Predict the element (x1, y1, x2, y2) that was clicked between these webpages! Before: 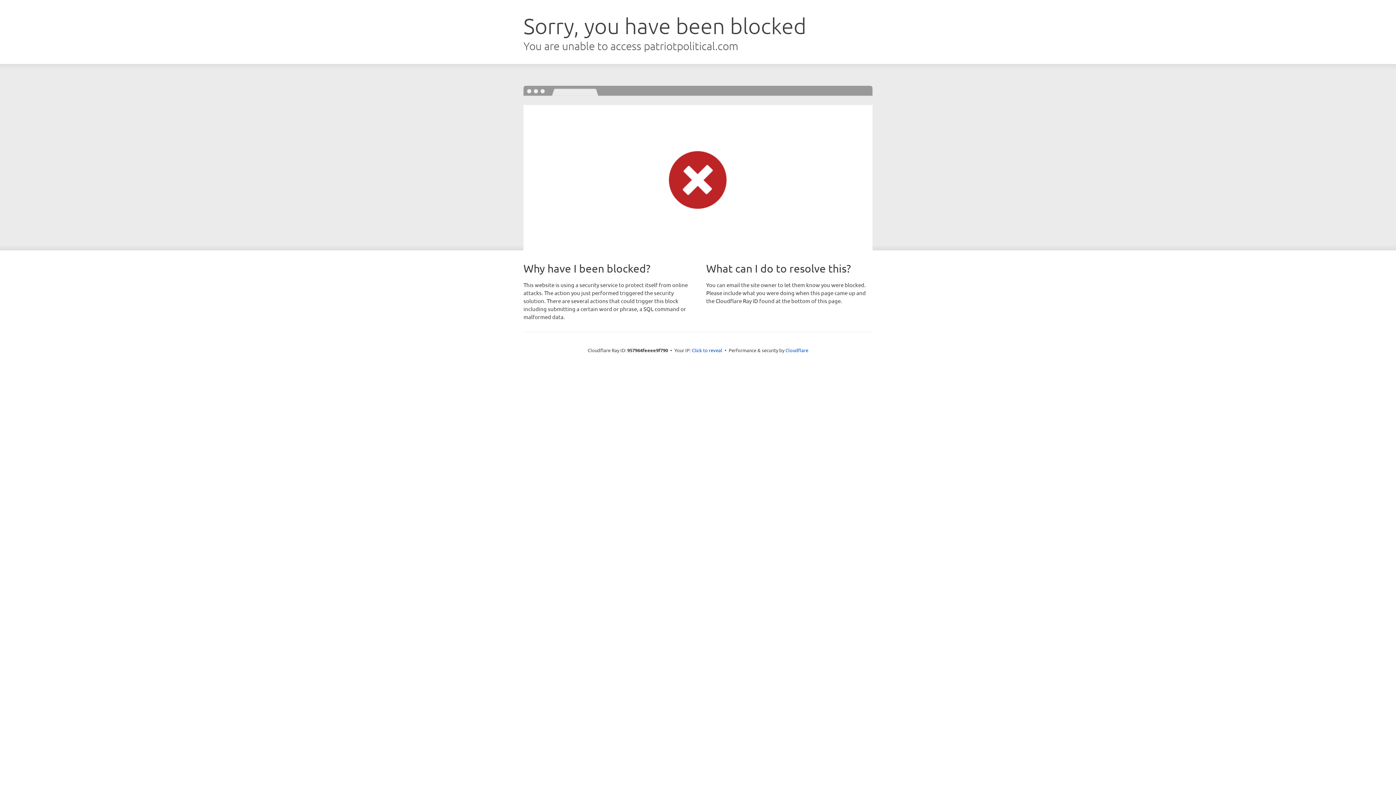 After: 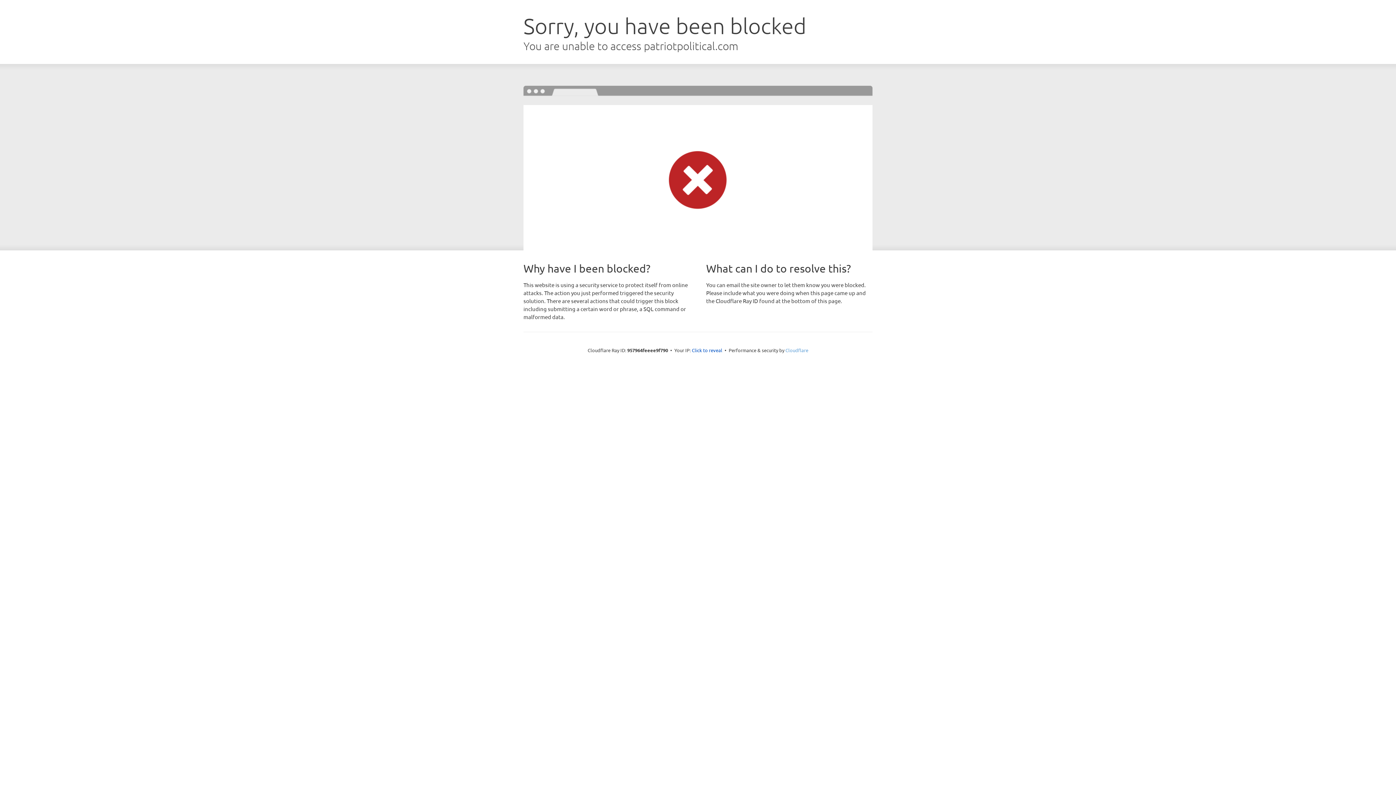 Action: label: Cloudflare bbox: (785, 347, 808, 353)